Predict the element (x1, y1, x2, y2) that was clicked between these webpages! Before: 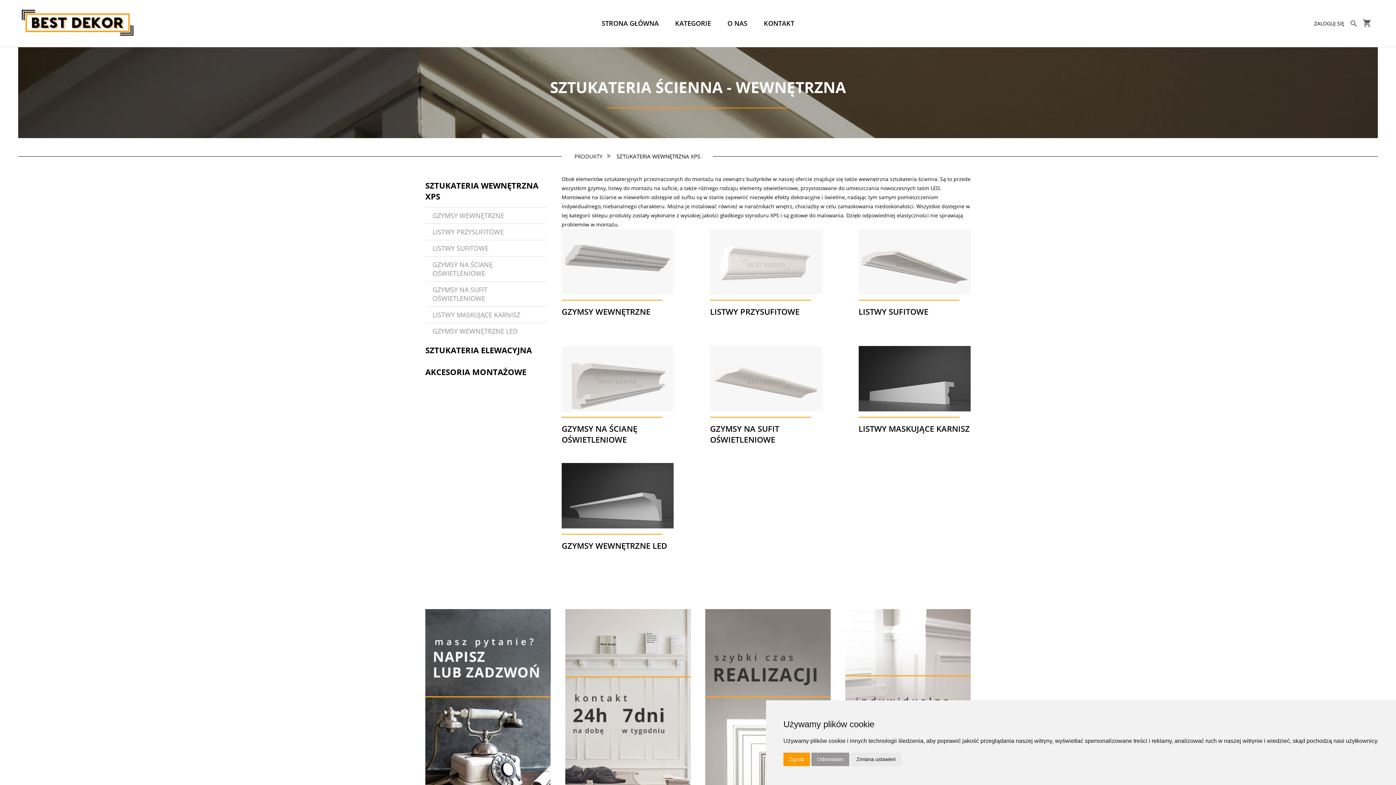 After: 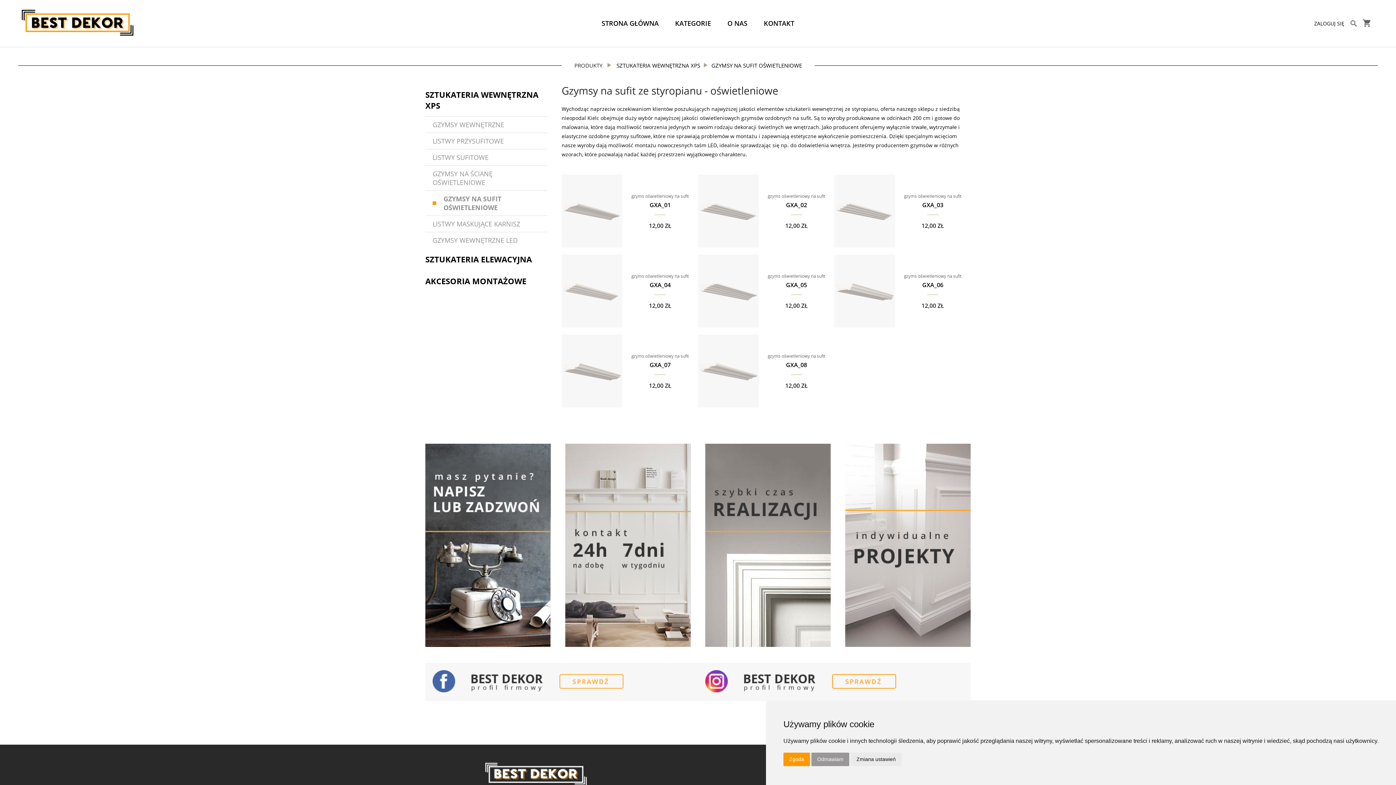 Action: label: GZYMSY NA SUFIT OŚWIETLENIOWE bbox: (710, 423, 822, 445)